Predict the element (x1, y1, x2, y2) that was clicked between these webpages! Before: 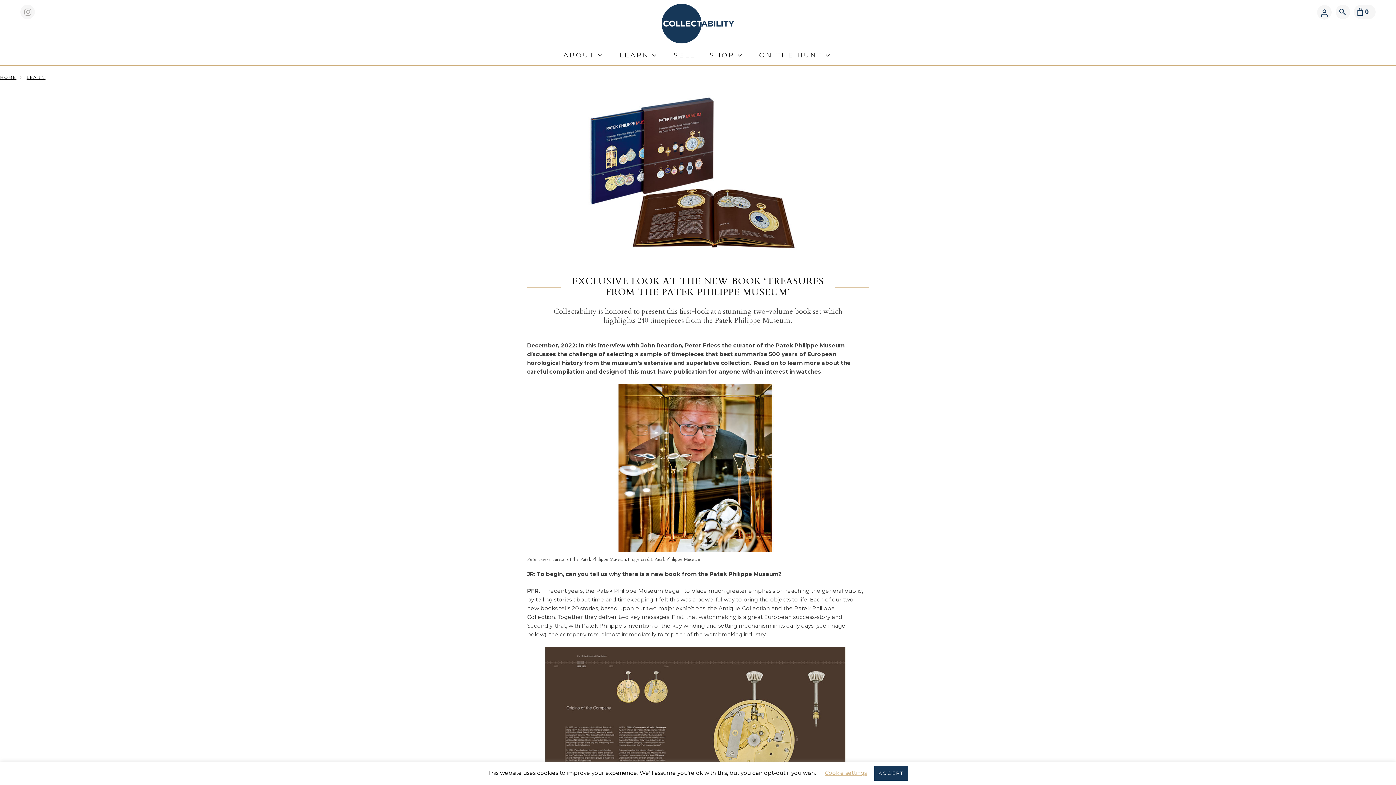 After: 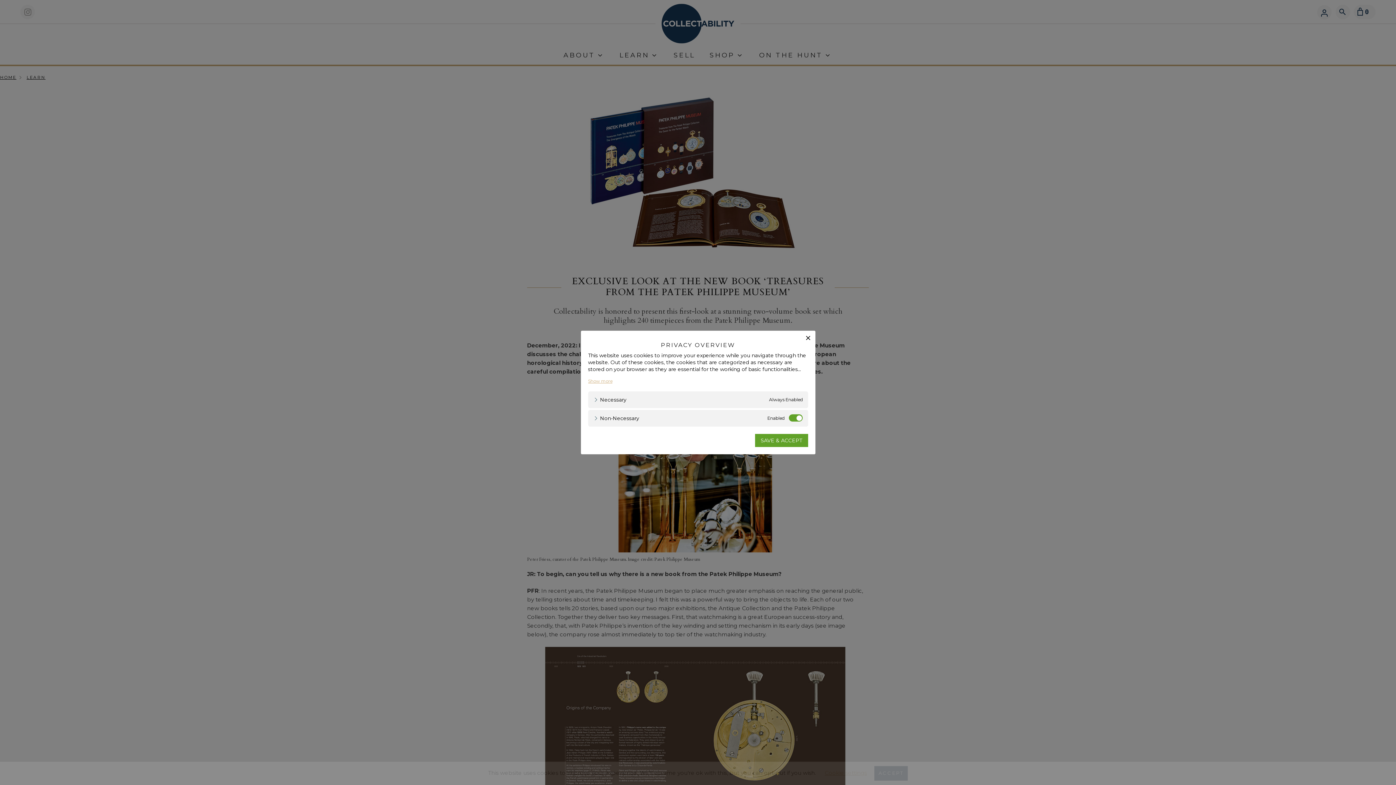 Action: bbox: (824, 769, 867, 777) label: Cookie settings